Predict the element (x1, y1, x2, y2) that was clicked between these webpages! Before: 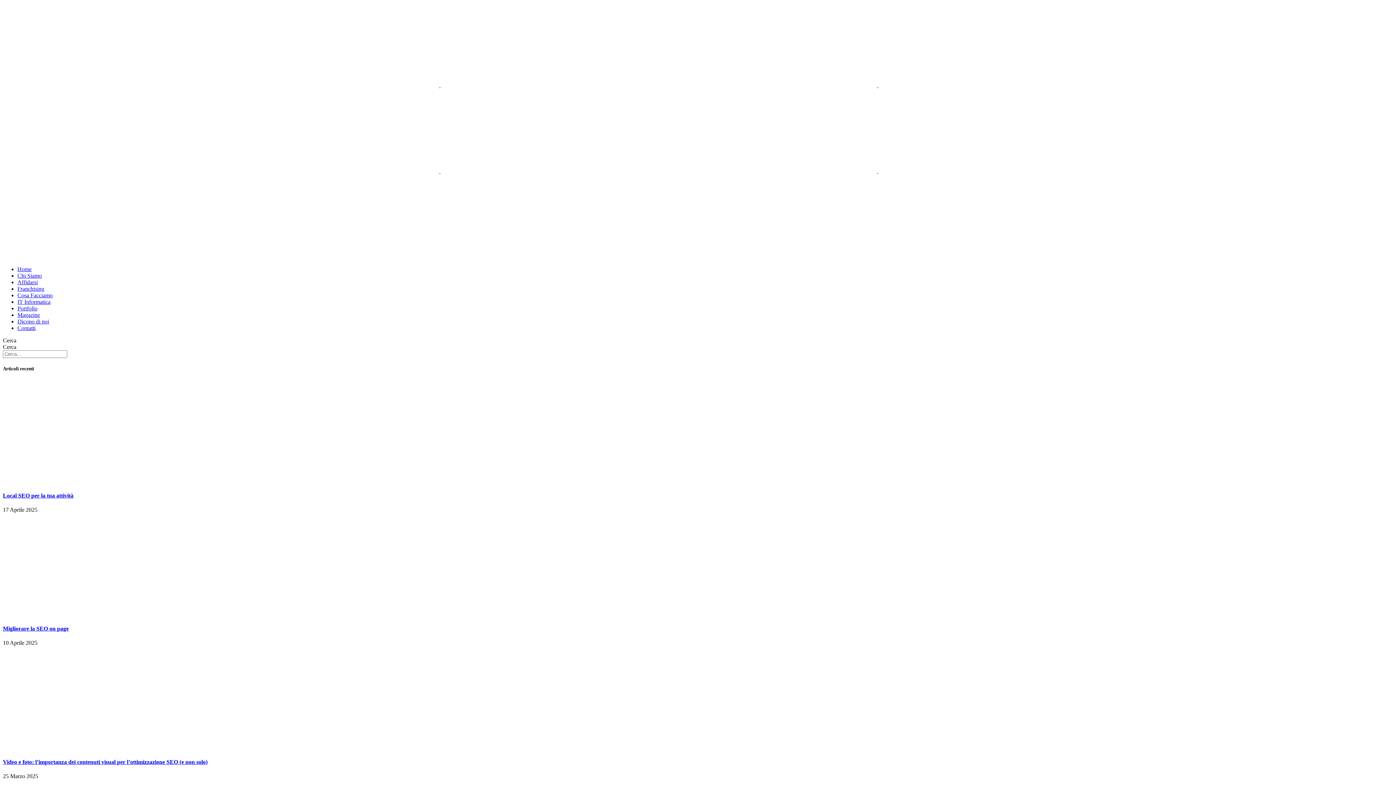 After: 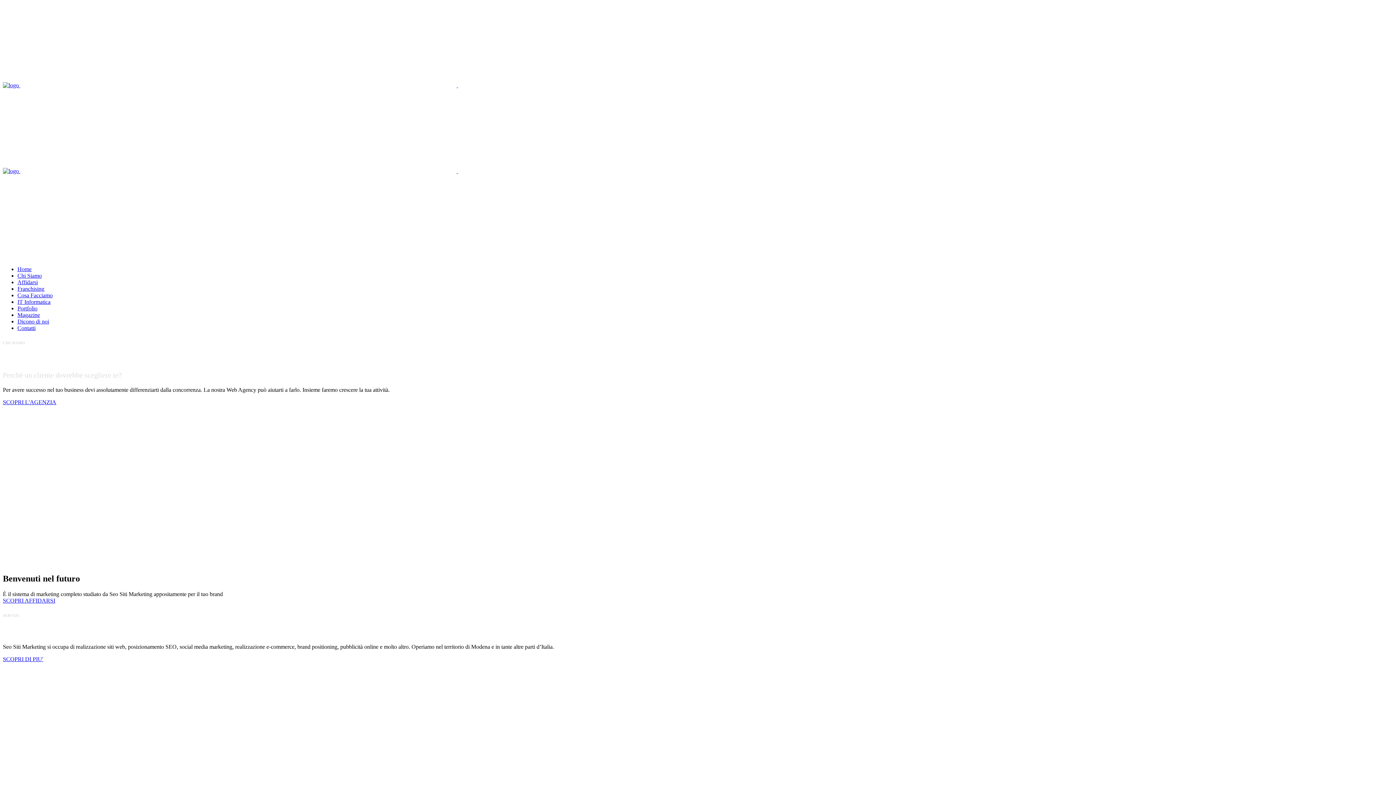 Action: label: Home bbox: (17, 266, 31, 272)